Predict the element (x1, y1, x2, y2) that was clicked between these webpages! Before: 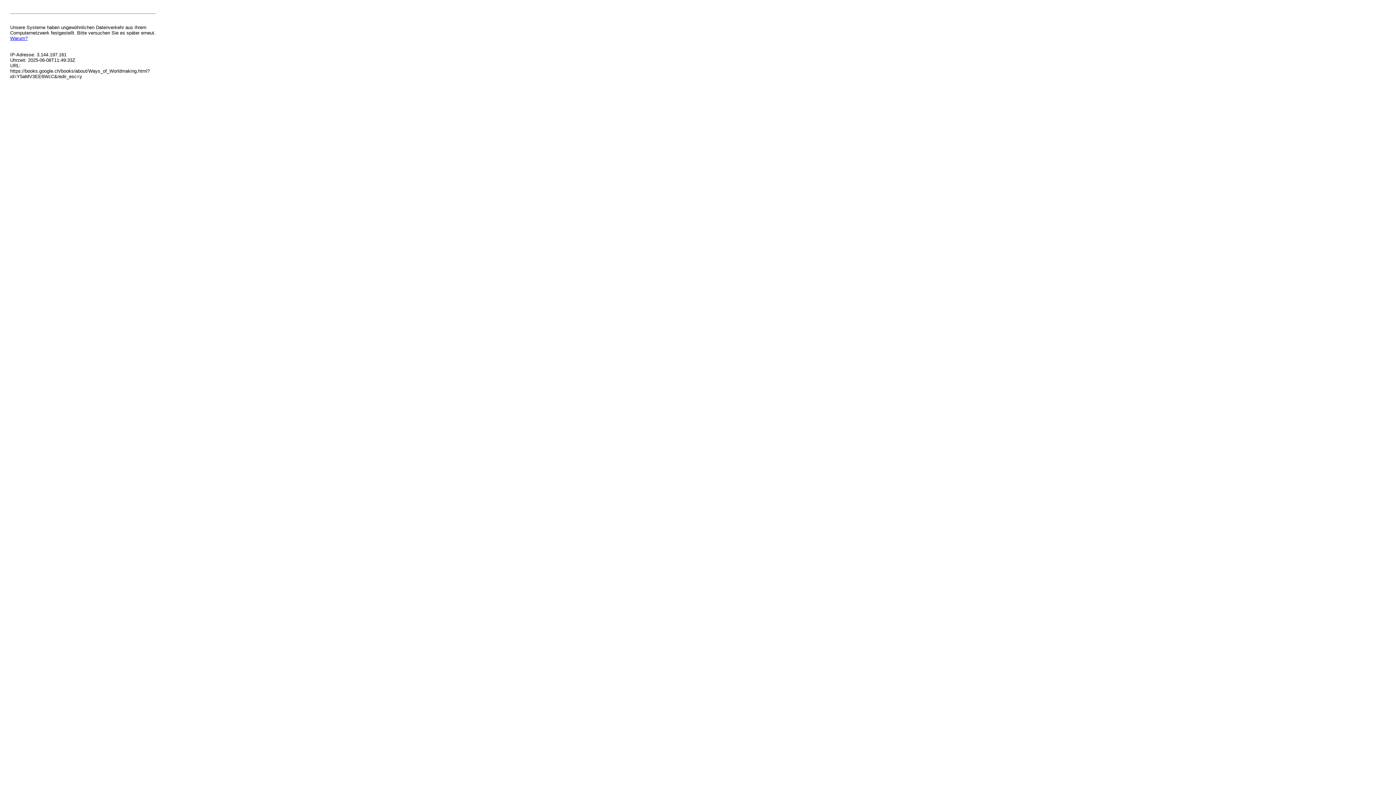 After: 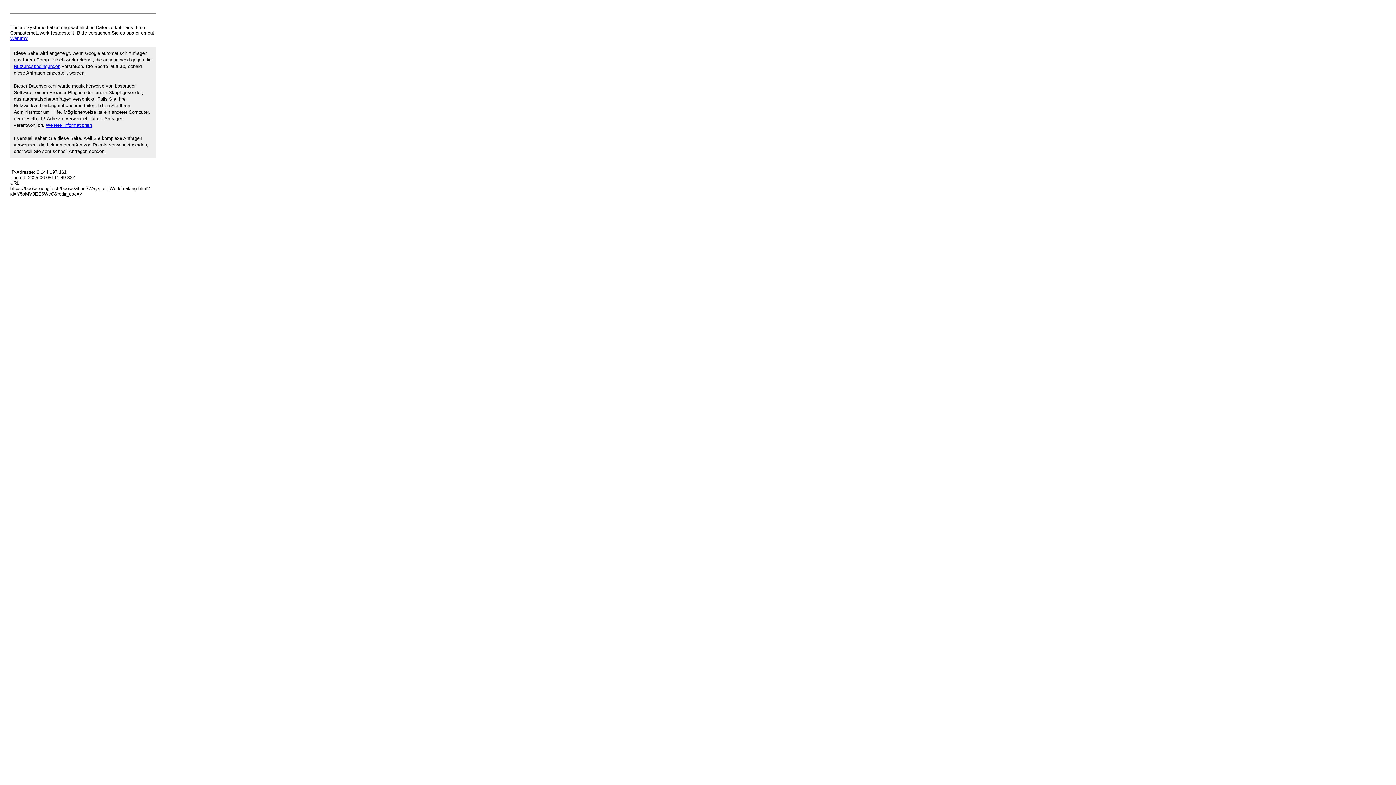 Action: label: Warum? bbox: (10, 35, 27, 41)